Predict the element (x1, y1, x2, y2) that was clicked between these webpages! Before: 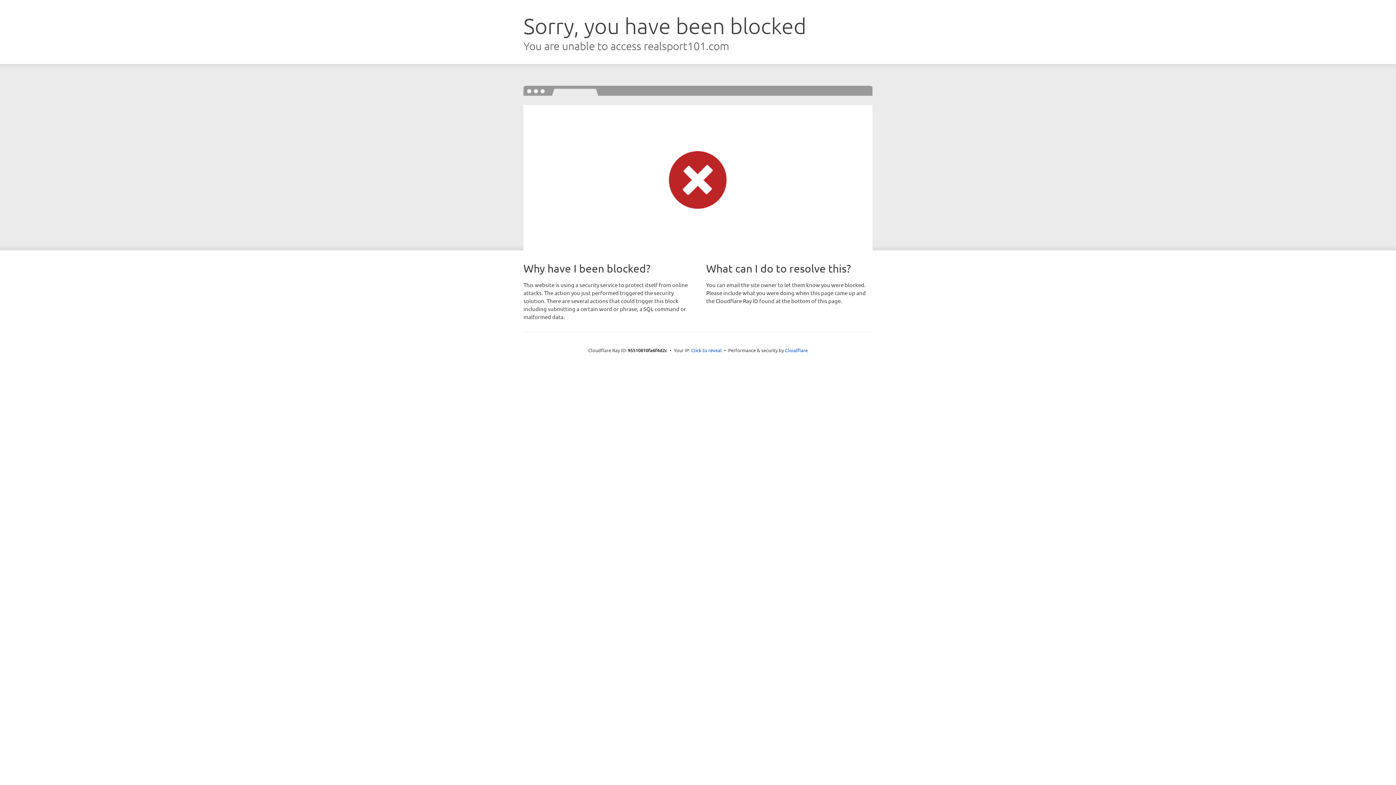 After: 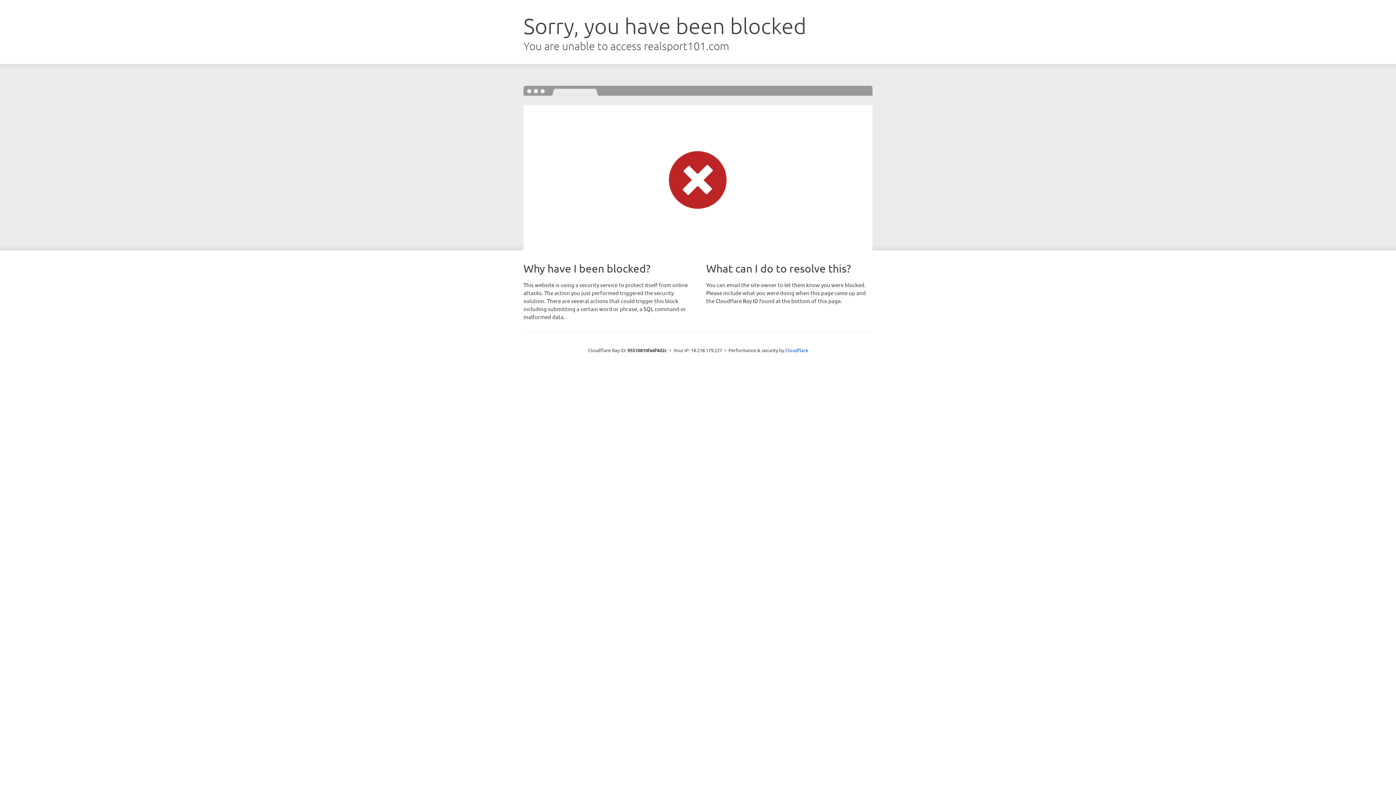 Action: label: Click to reveal bbox: (691, 346, 722, 353)